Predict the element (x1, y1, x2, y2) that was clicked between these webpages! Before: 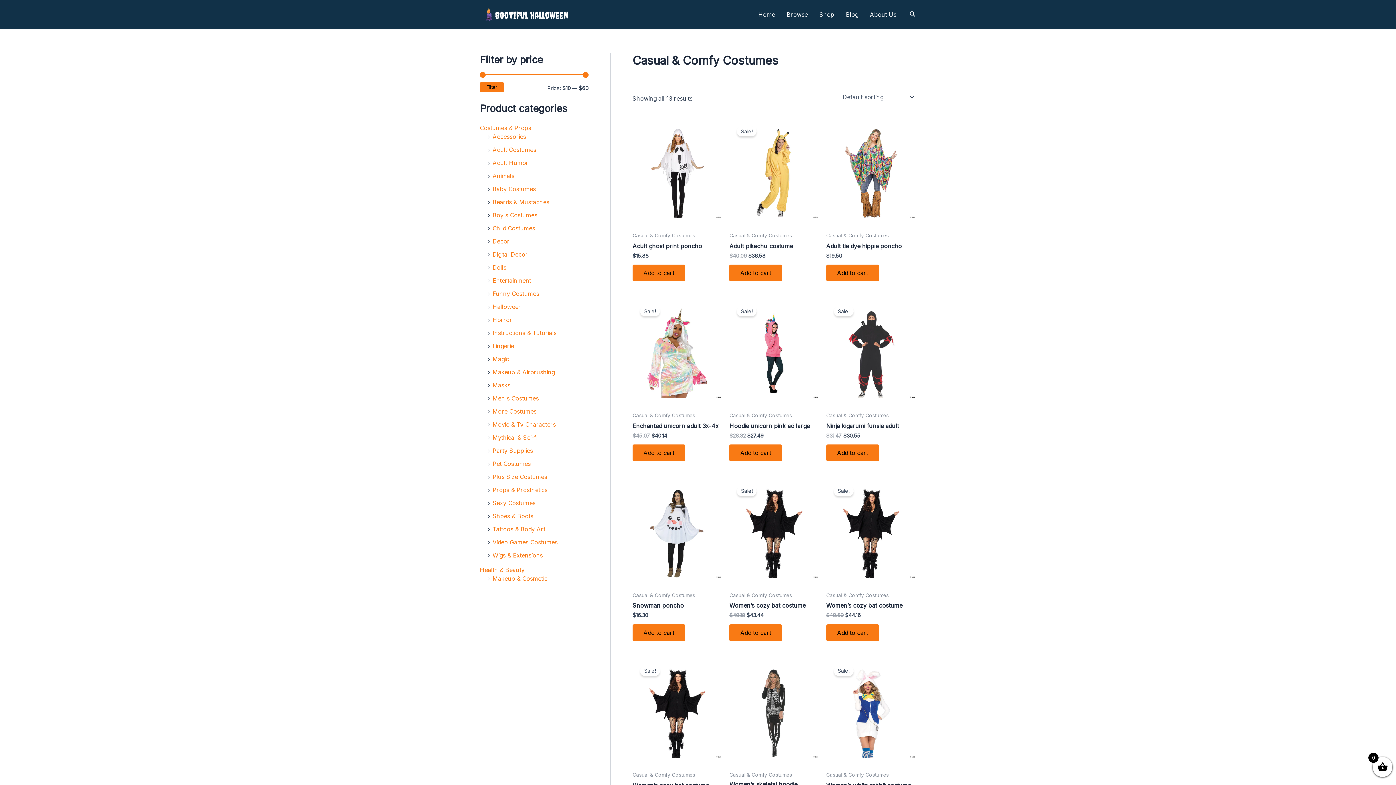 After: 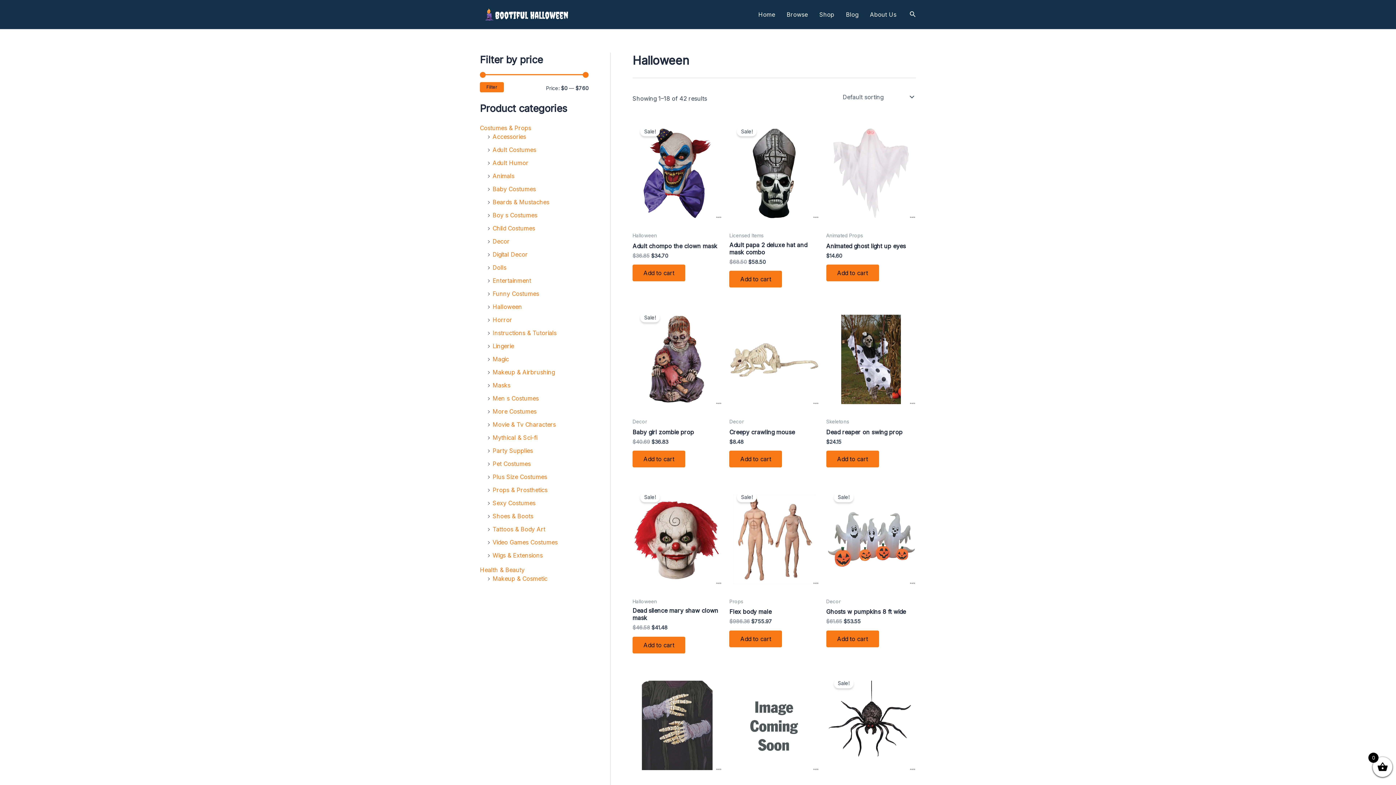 Action: bbox: (492, 303, 522, 310) label: Halloween